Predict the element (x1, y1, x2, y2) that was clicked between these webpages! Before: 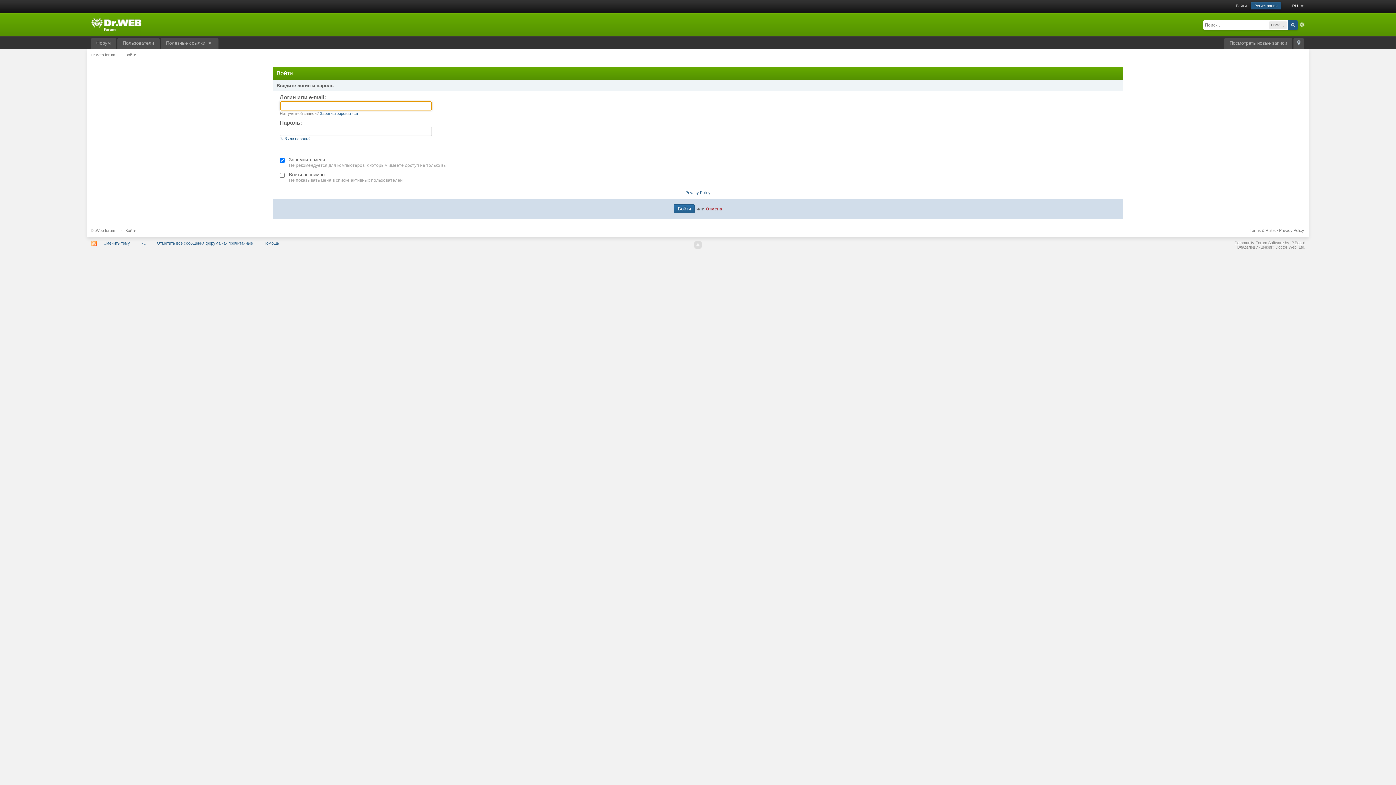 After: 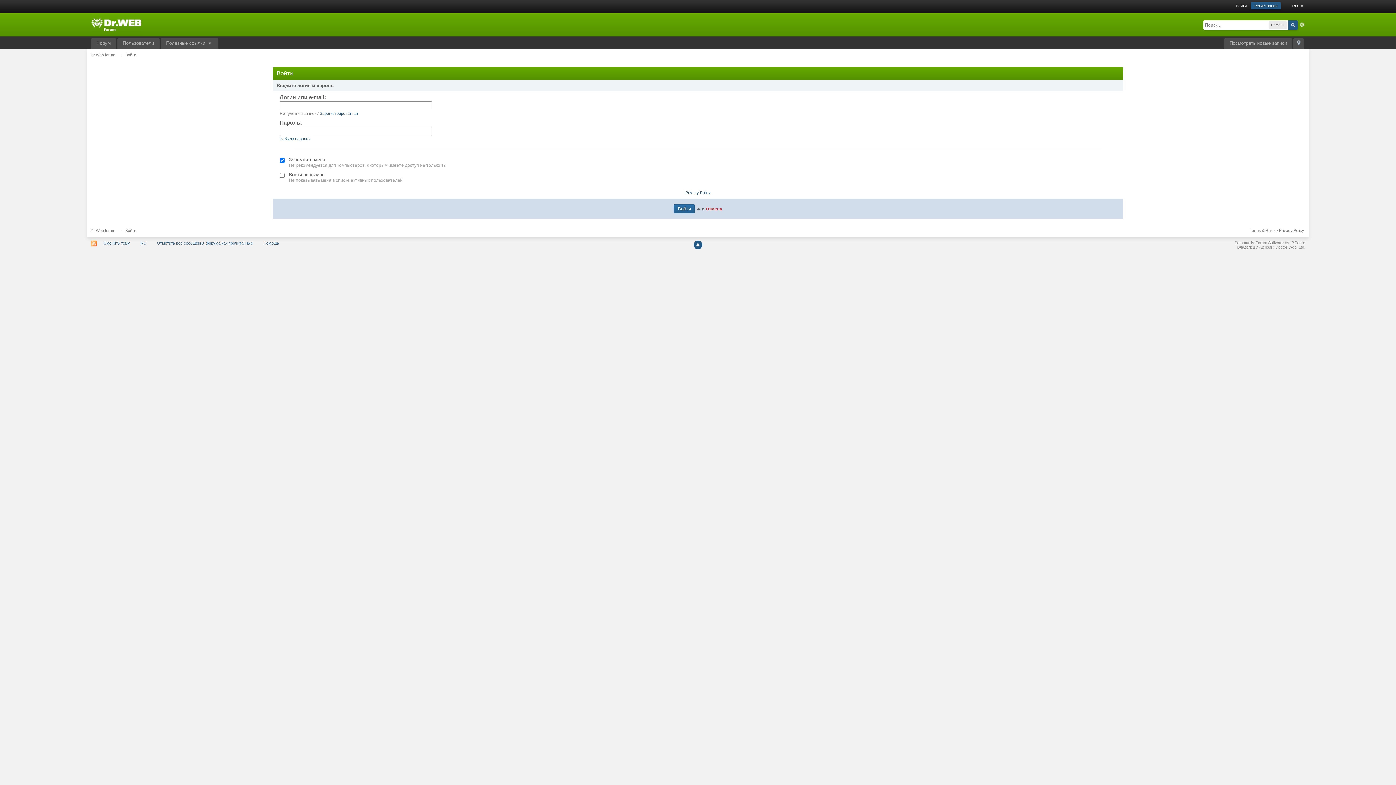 Action: bbox: (693, 240, 702, 249)